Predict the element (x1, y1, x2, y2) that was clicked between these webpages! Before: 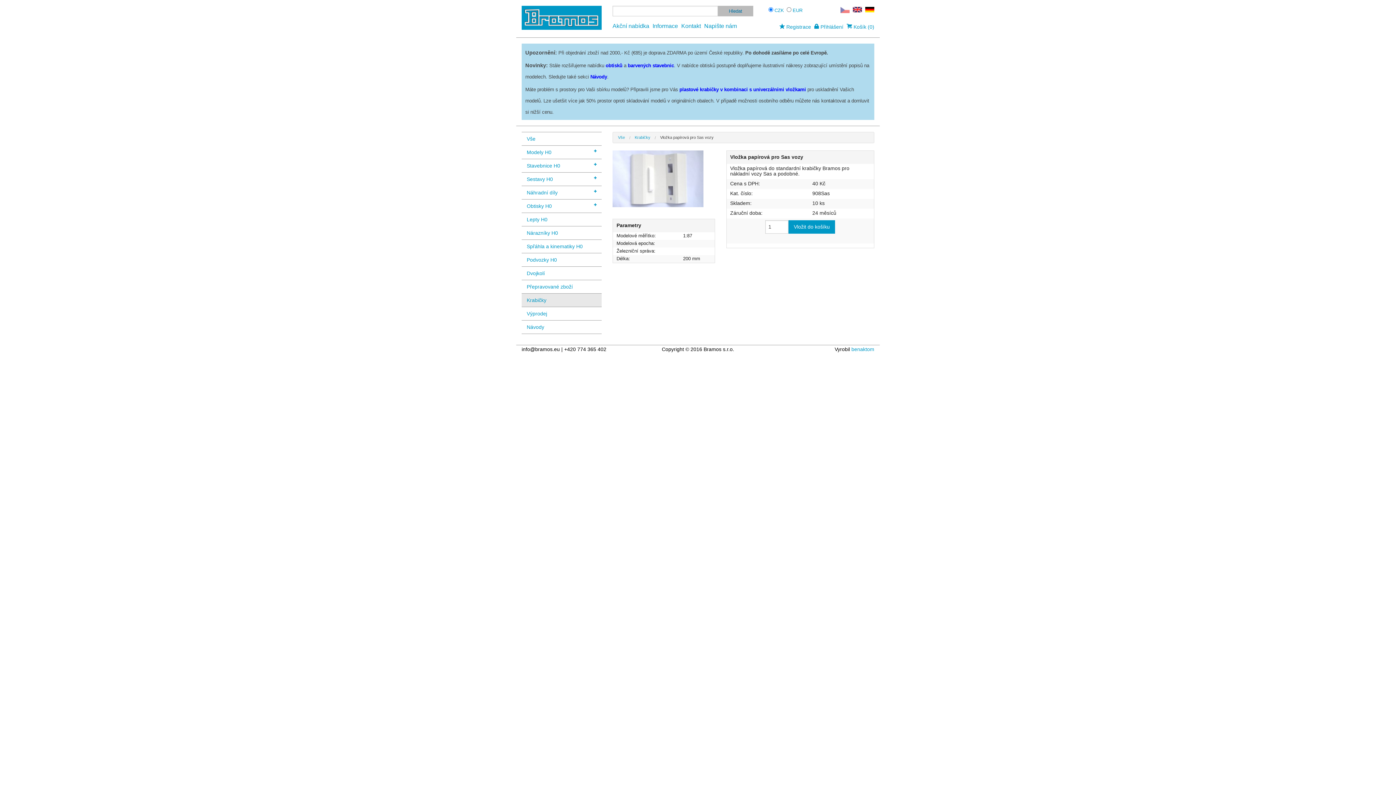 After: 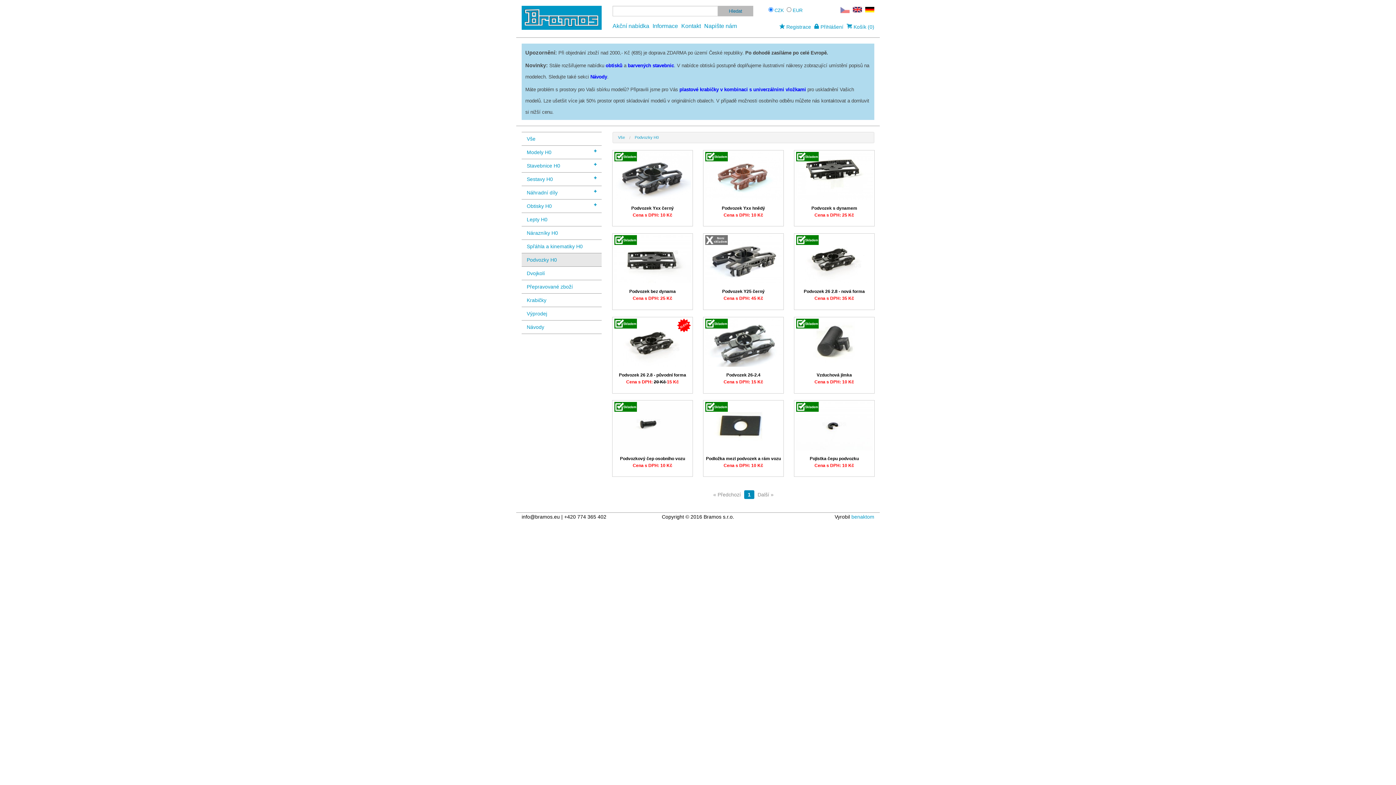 Action: bbox: (521, 253, 601, 266) label: Podvozky H0